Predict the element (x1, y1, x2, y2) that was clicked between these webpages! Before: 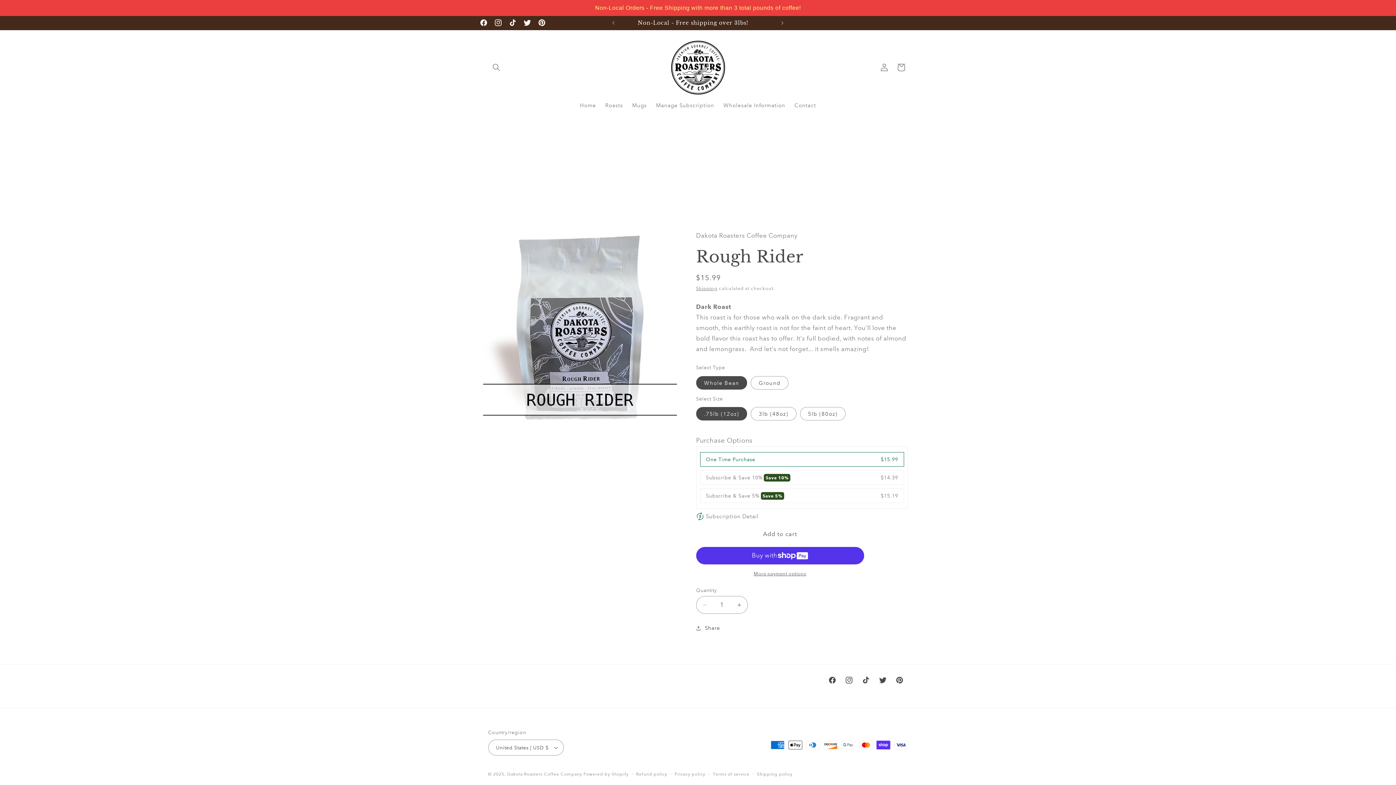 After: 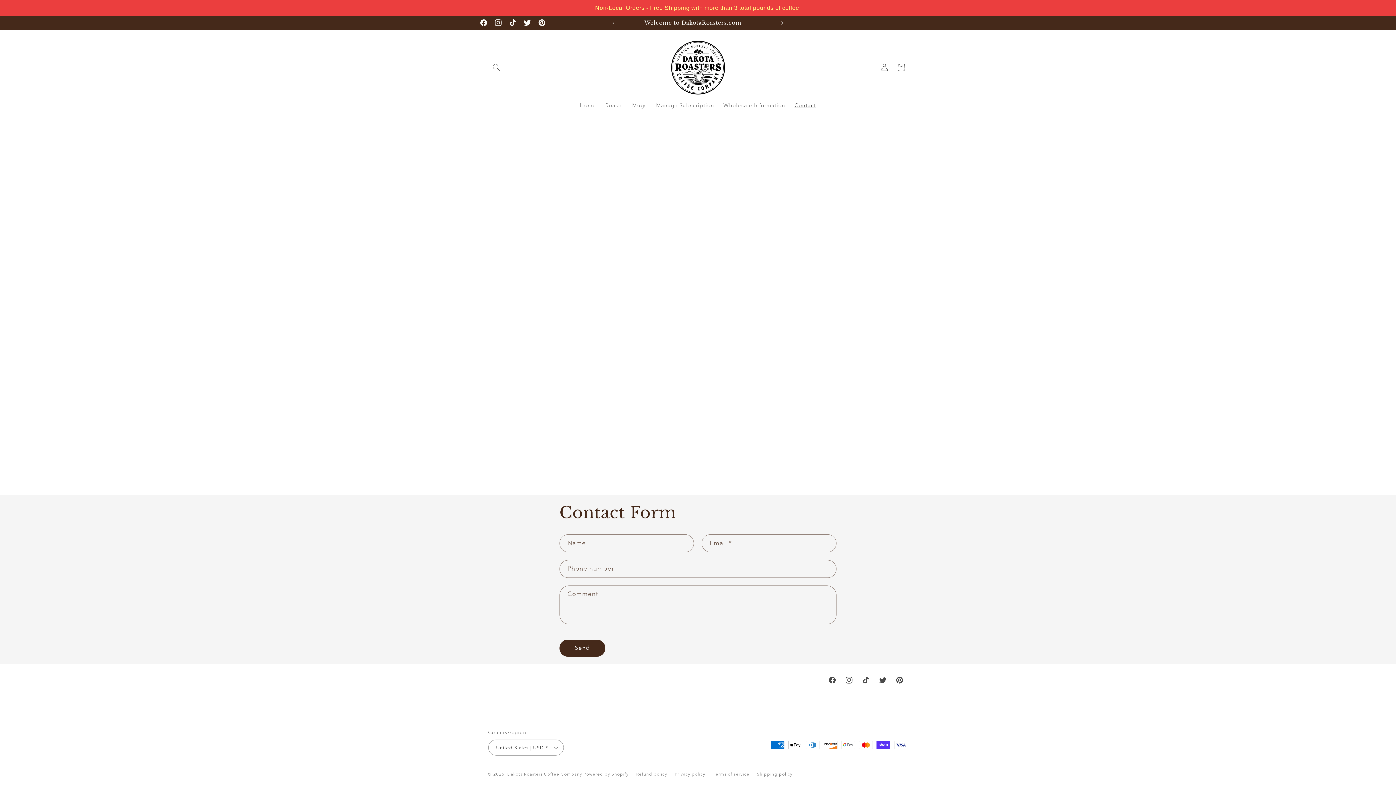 Action: bbox: (790, 97, 820, 113) label: Contact